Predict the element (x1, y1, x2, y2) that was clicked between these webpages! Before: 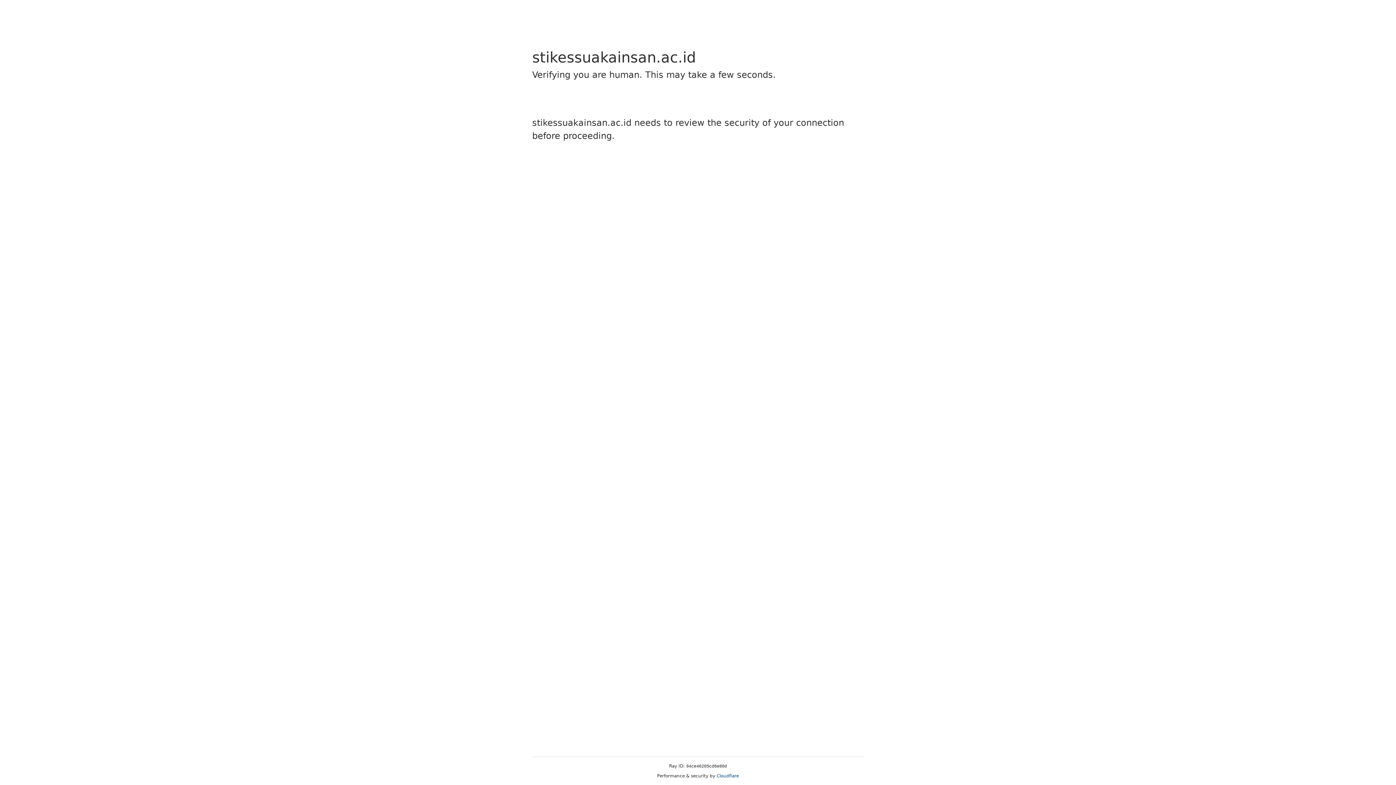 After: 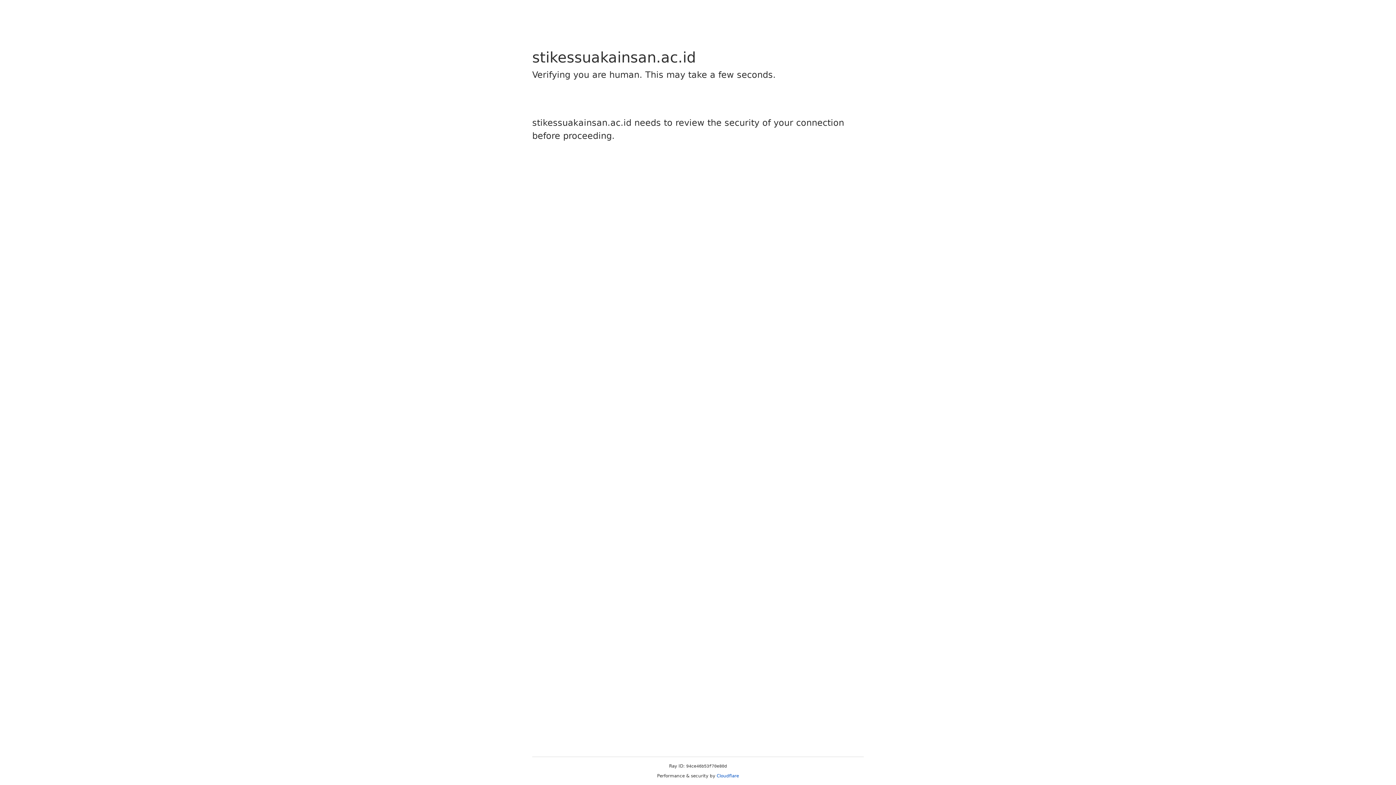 Action: label: Cloudflare bbox: (716, 773, 739, 778)